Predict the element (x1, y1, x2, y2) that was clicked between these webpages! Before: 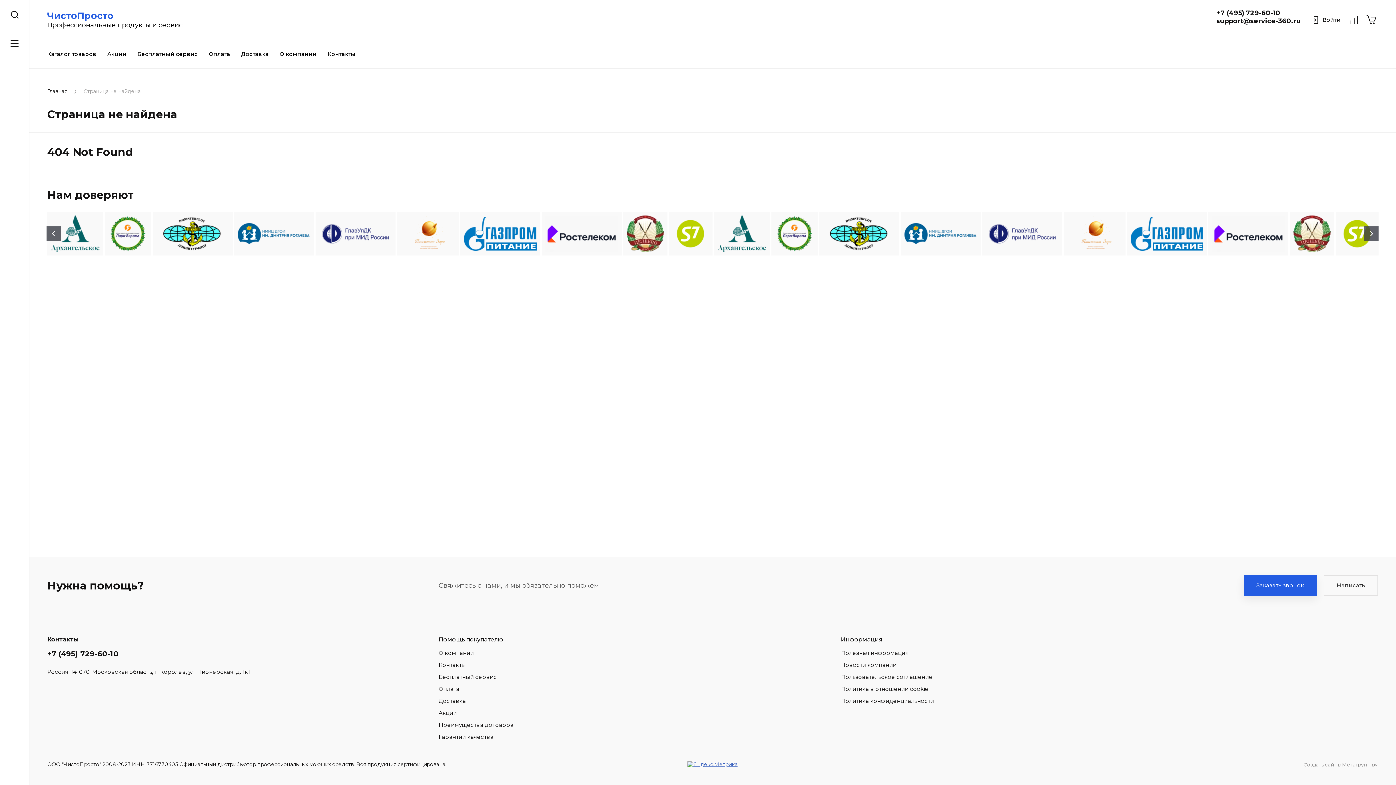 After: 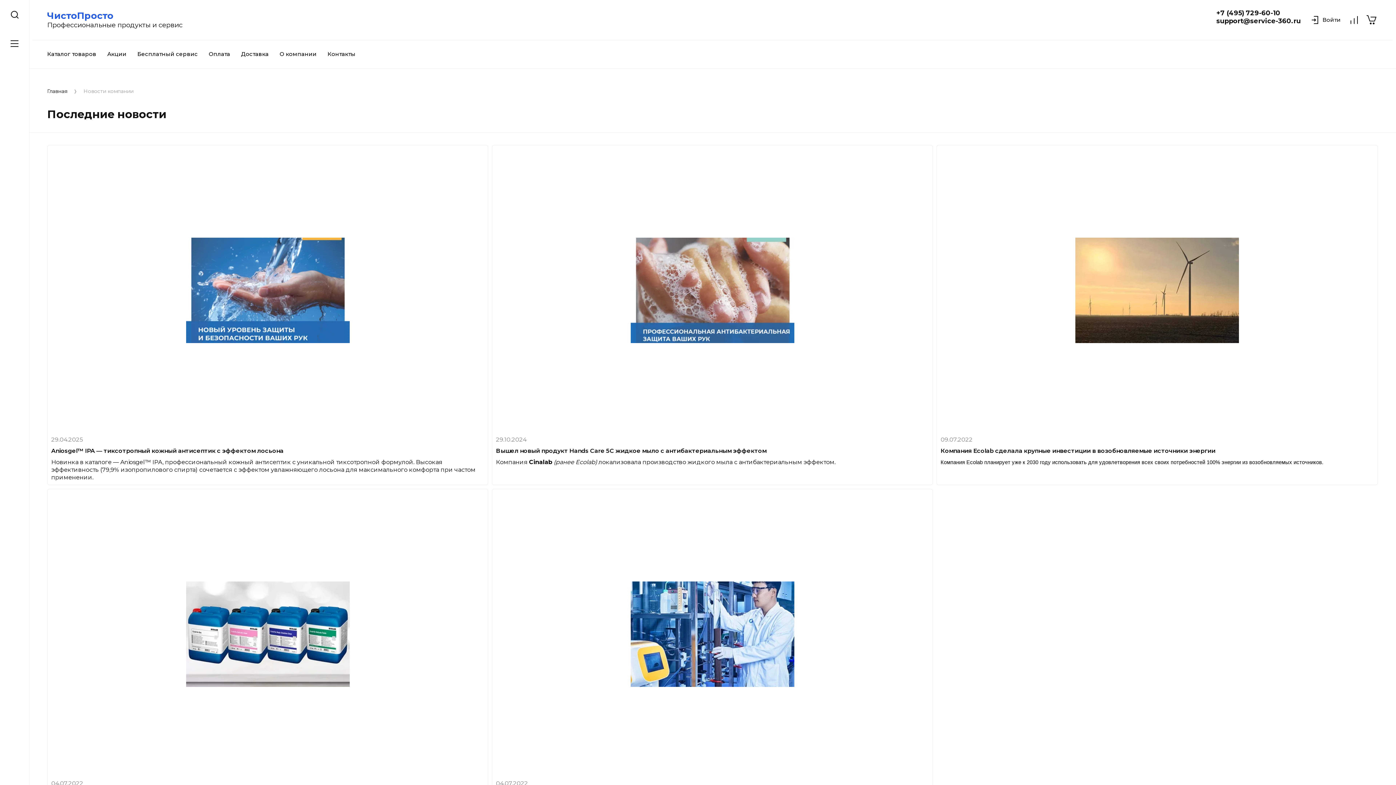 Action: bbox: (841, 662, 896, 668) label: Новости компании